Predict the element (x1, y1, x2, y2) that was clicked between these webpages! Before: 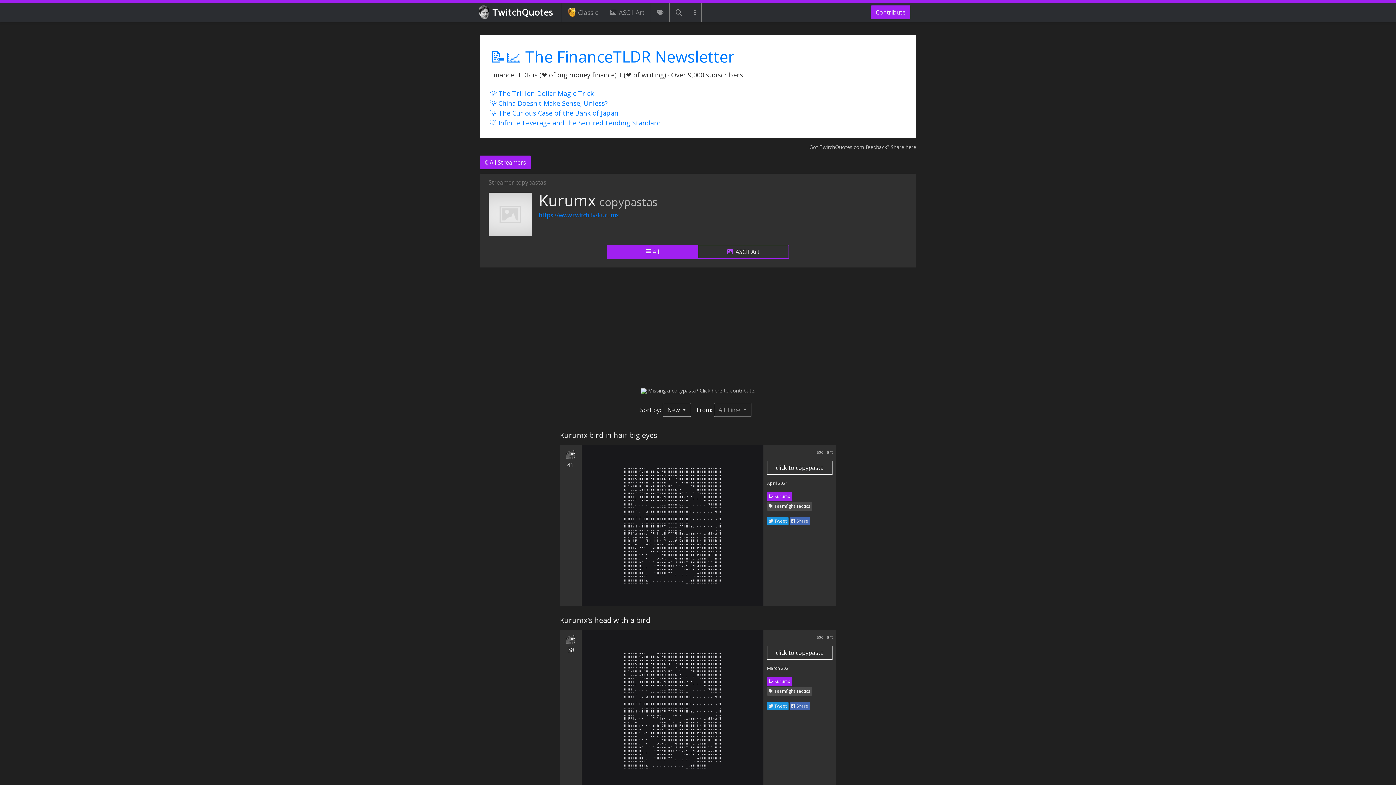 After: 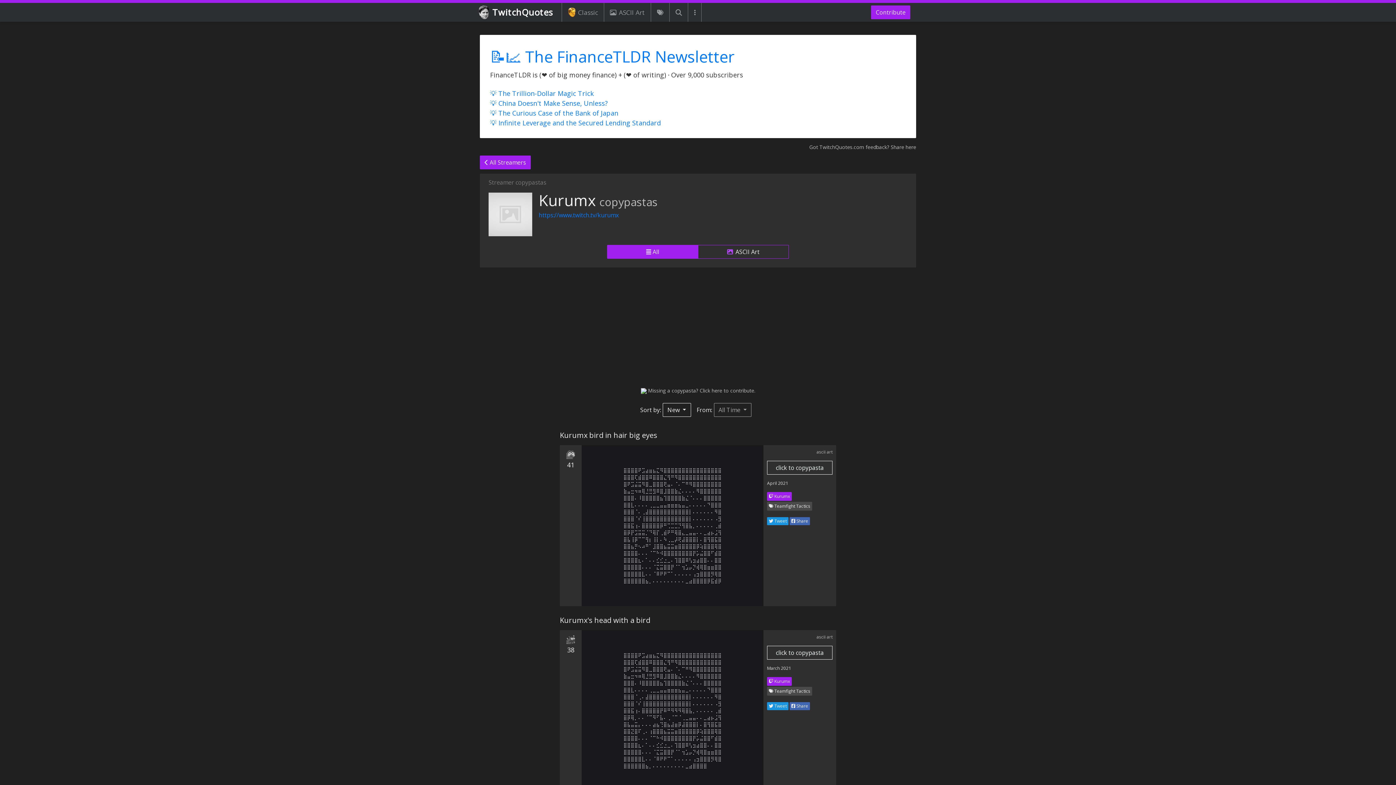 Action: bbox: (607, 245, 698, 258) label:  All